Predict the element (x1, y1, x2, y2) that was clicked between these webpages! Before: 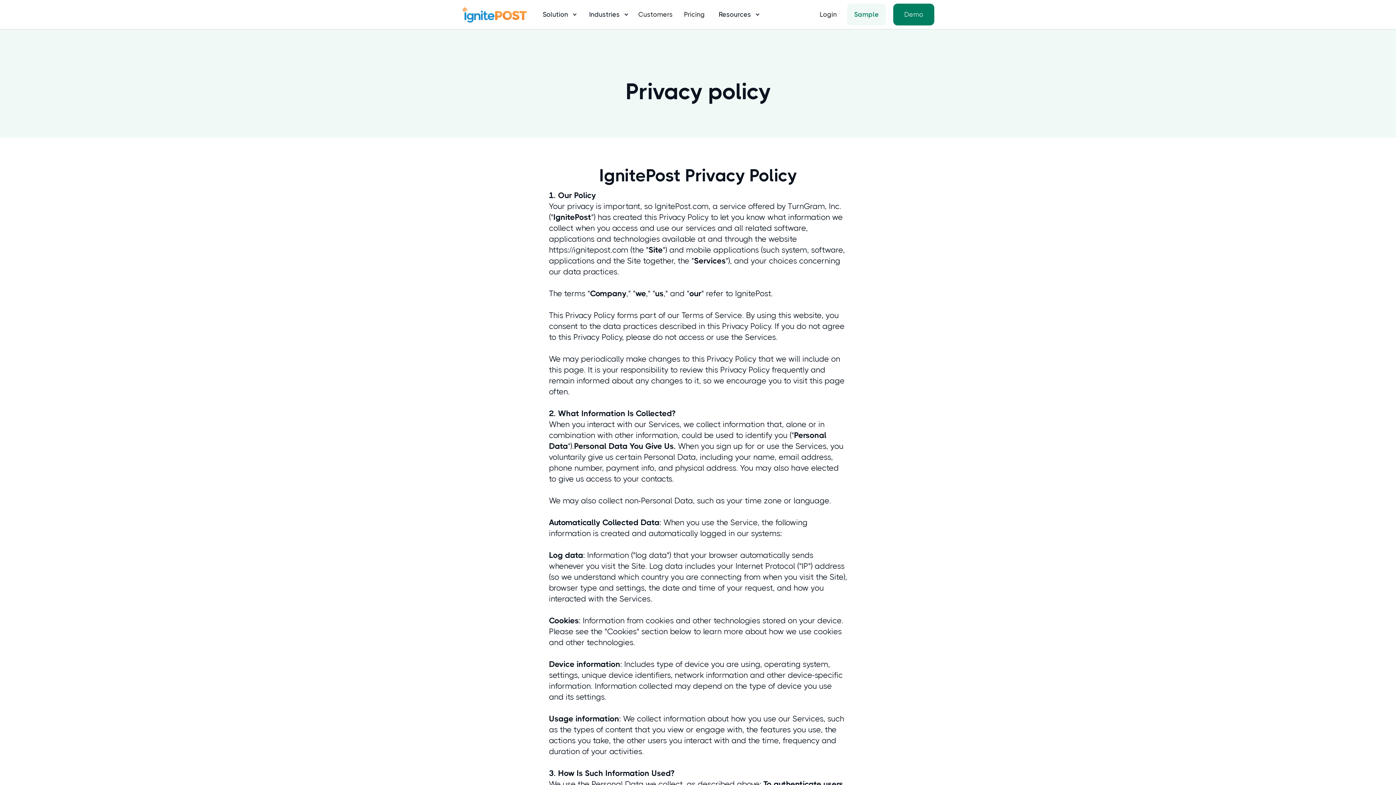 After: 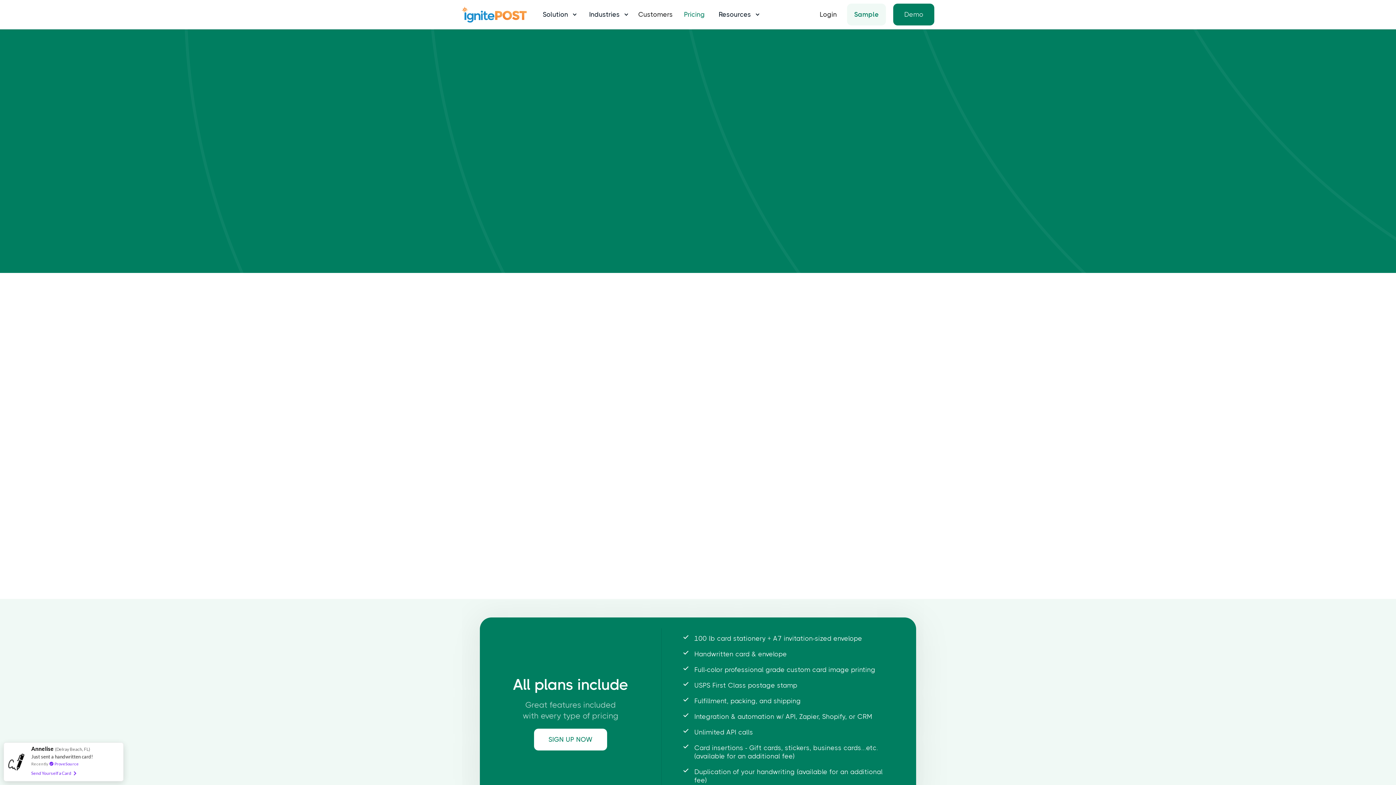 Action: bbox: (678, 3, 710, 25) label: Pricing